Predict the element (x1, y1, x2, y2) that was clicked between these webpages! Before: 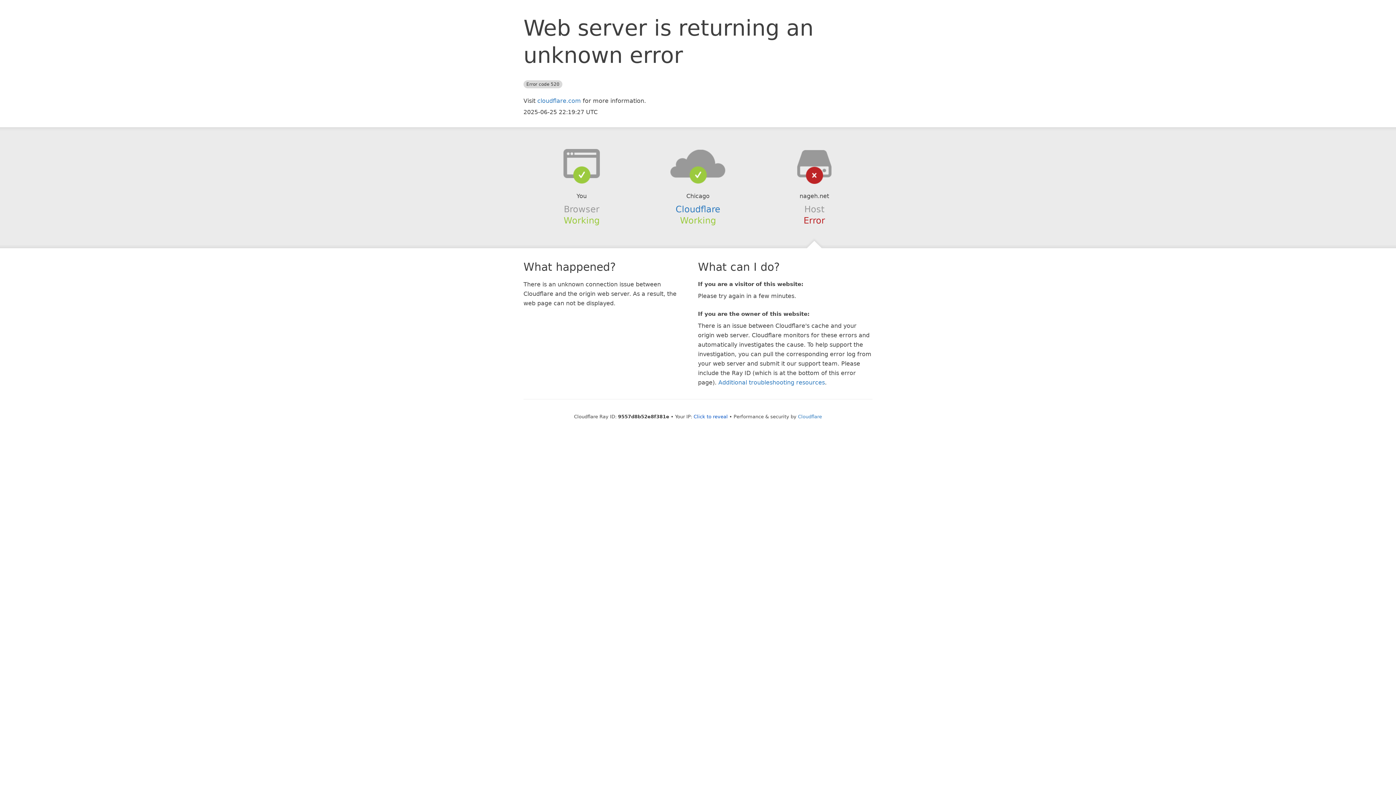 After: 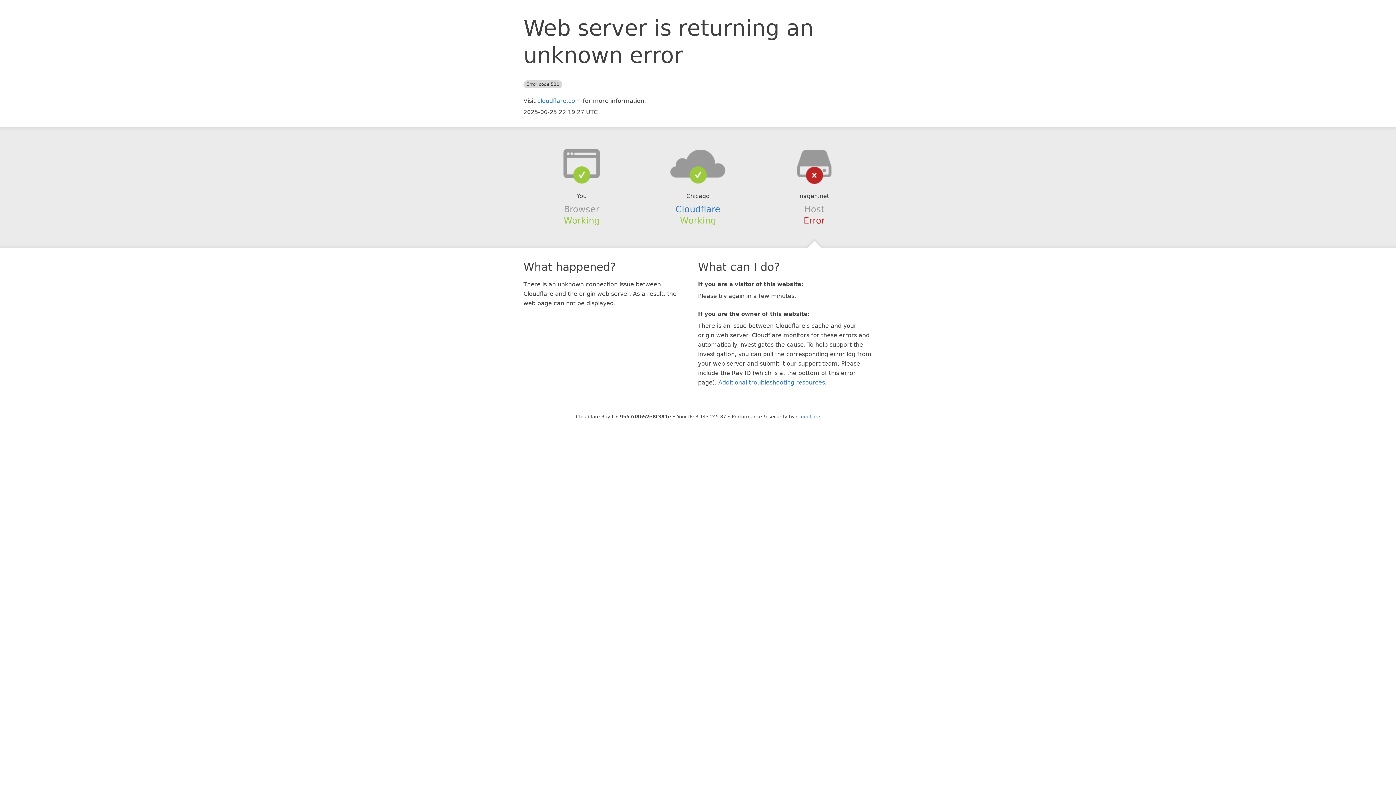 Action: label: Click to reveal bbox: (693, 414, 728, 419)